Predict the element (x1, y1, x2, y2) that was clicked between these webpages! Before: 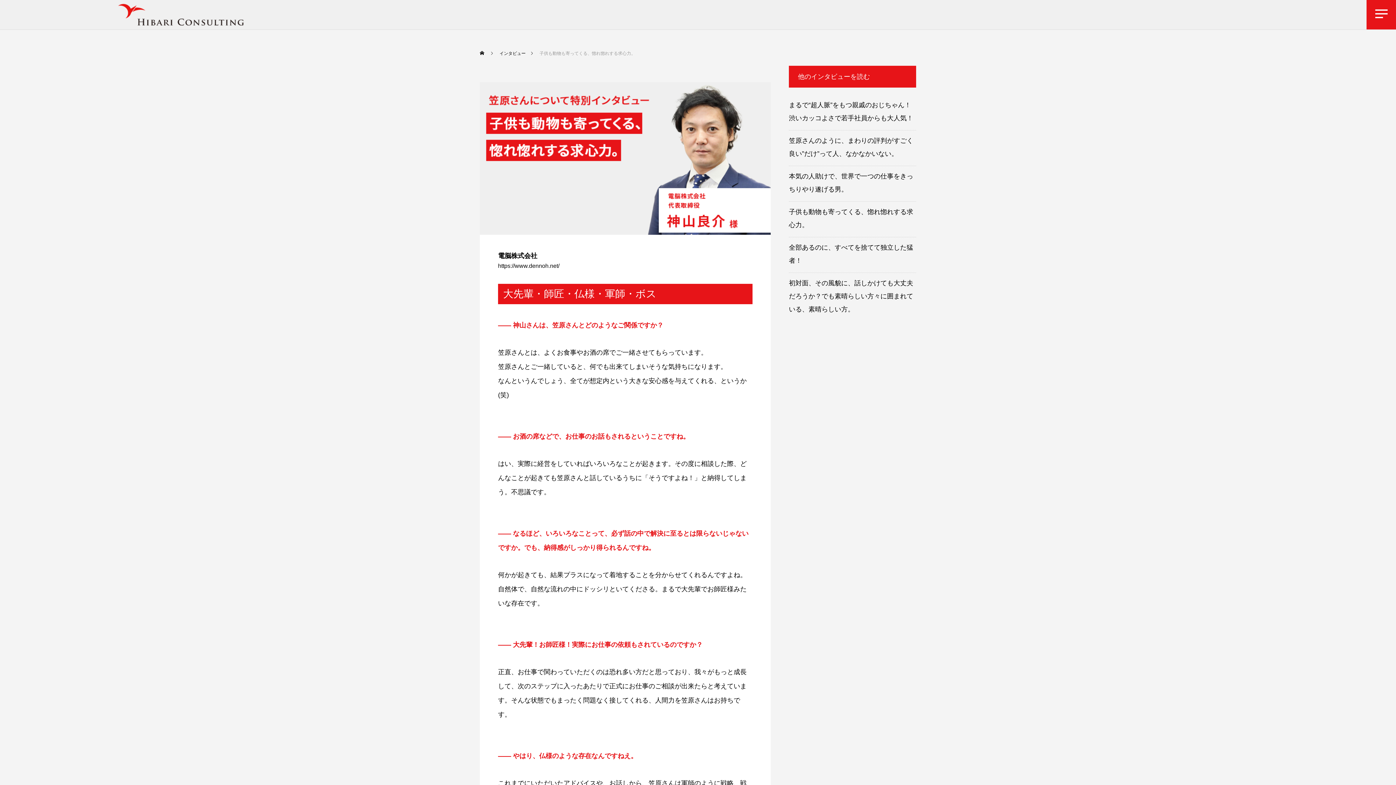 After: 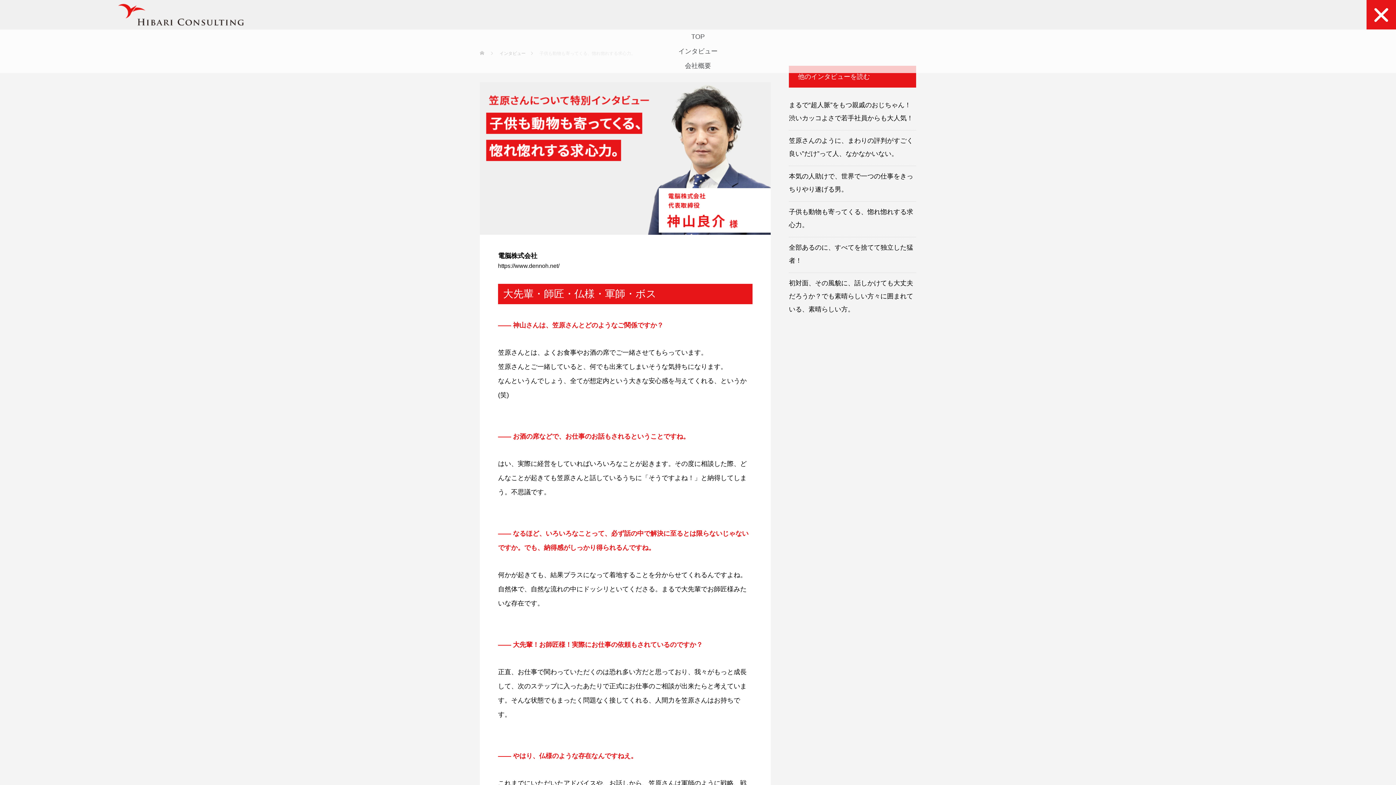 Action: label: Menu Toggle bbox: (1366, 0, 1396, 29)